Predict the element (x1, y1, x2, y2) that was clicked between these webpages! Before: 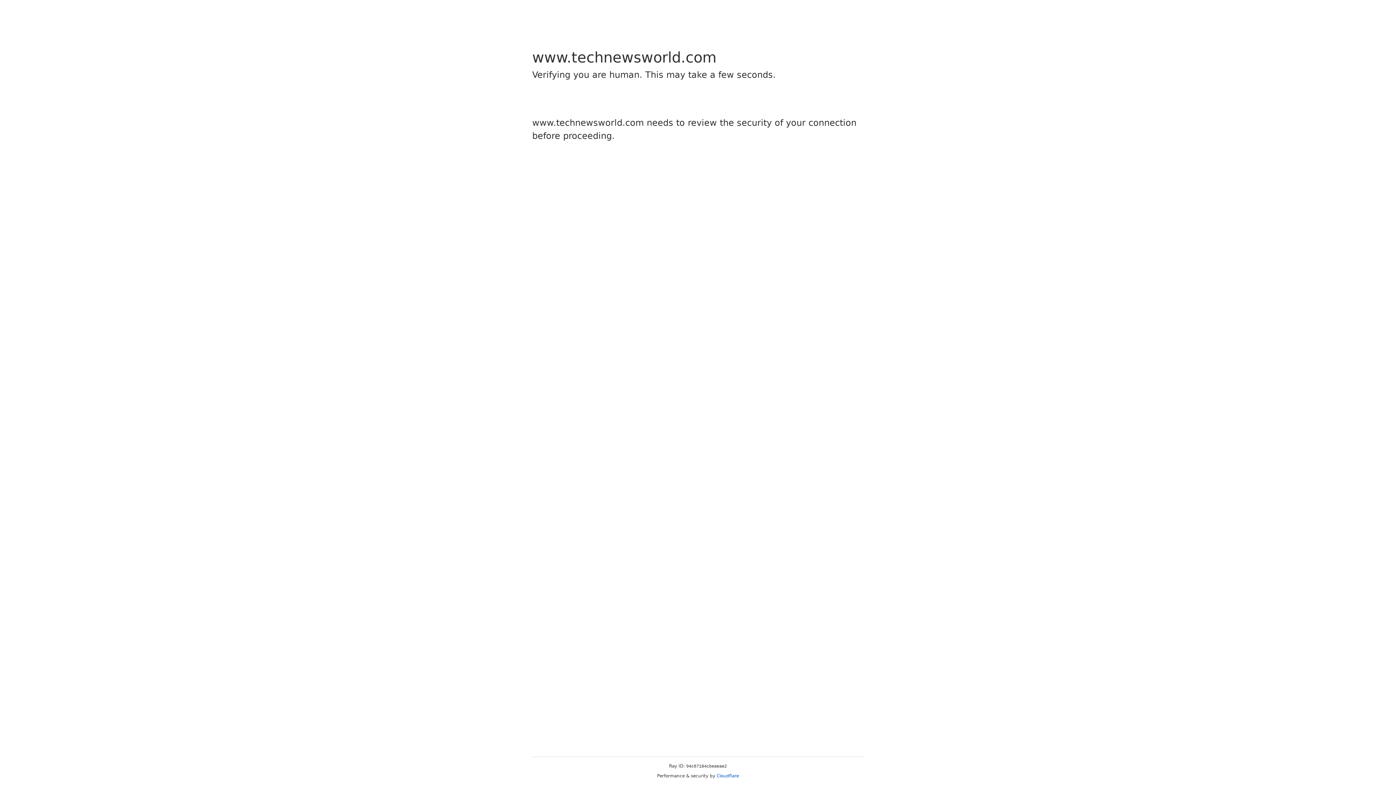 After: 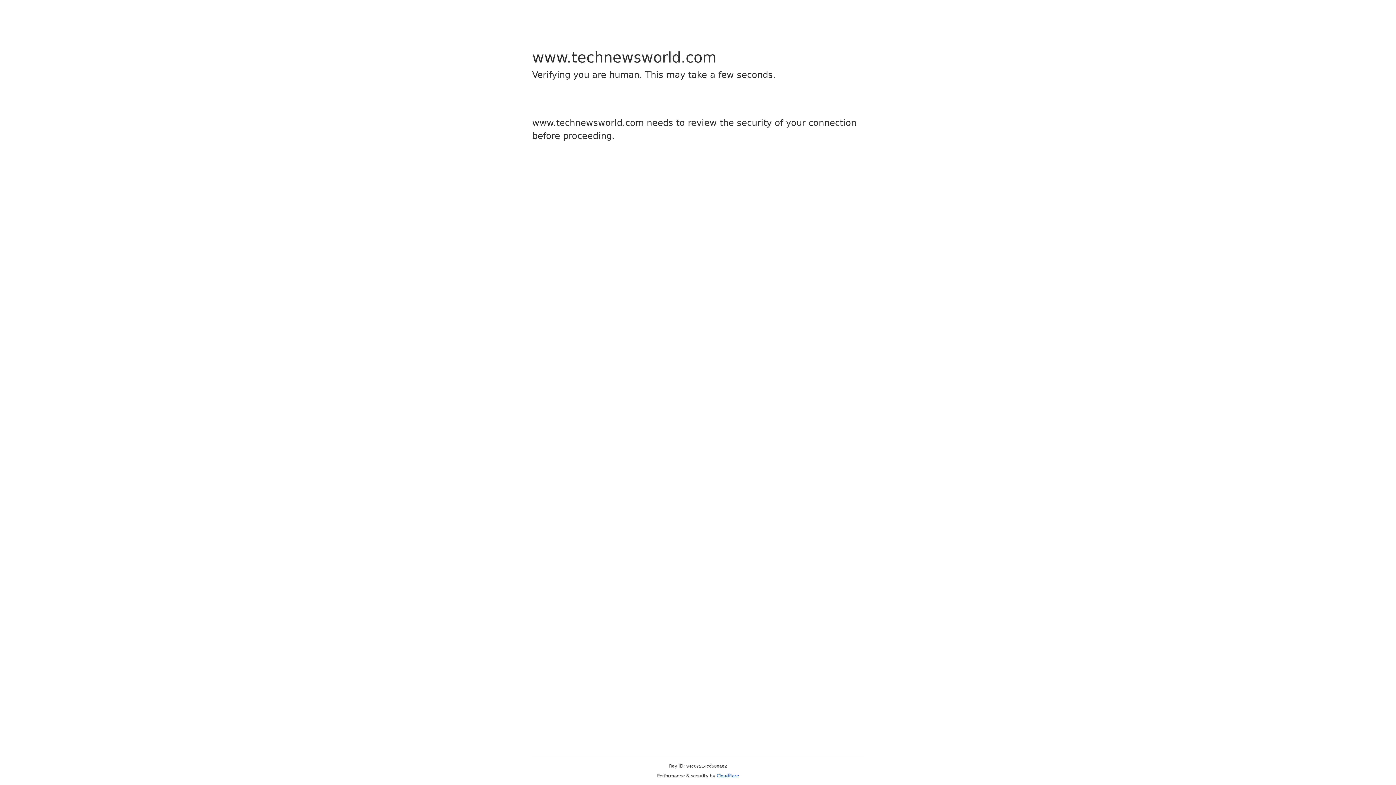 Action: label: Cloudflare bbox: (716, 773, 739, 778)